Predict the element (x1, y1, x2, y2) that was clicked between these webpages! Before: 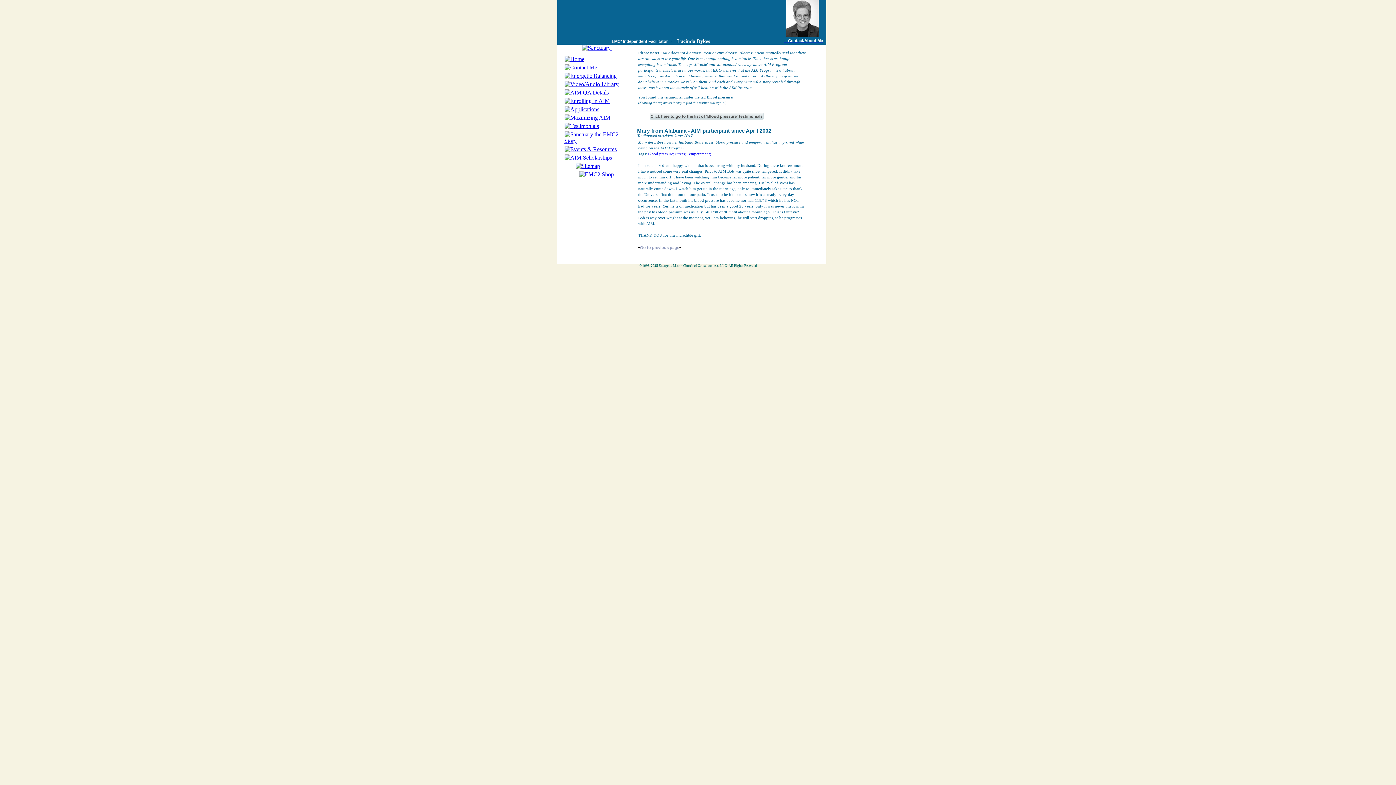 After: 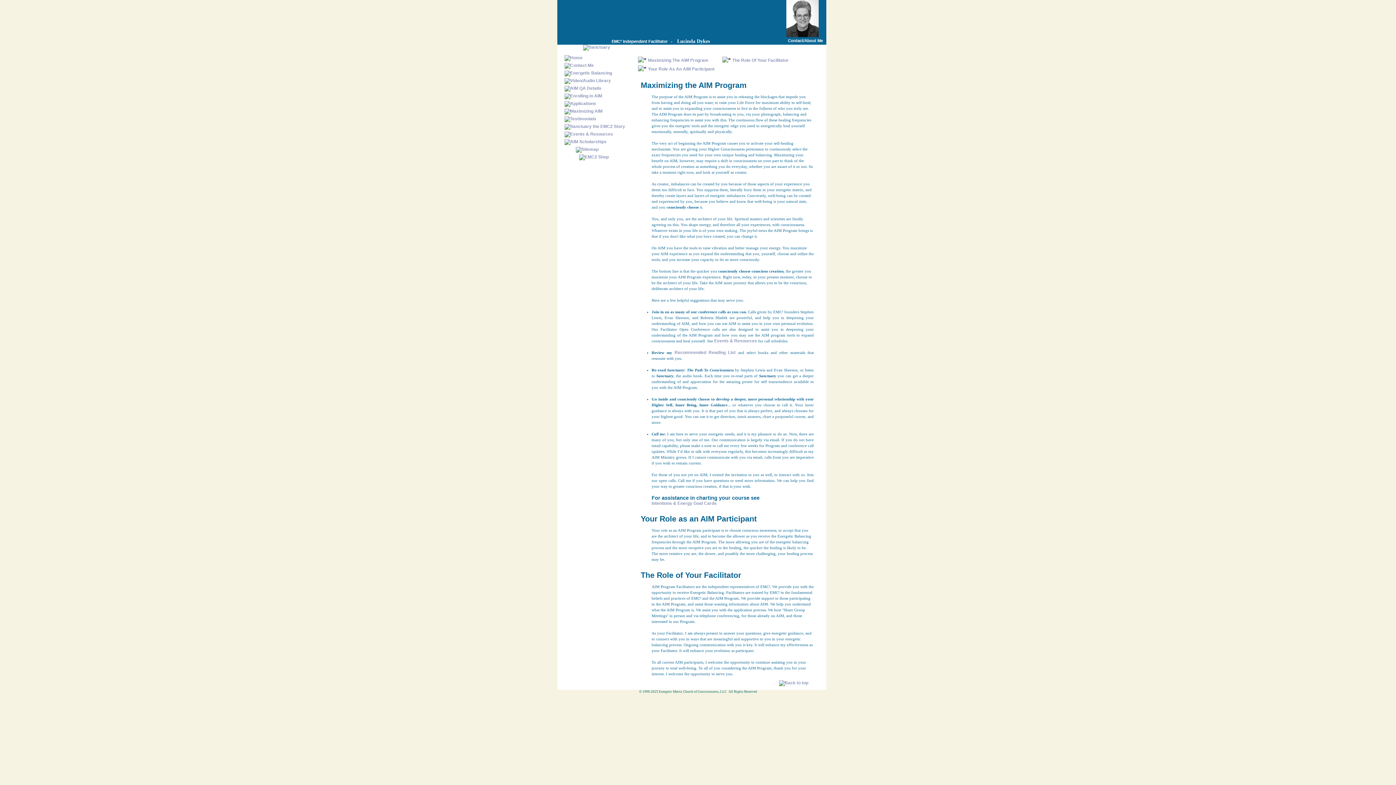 Action: bbox: (564, 114, 610, 120)